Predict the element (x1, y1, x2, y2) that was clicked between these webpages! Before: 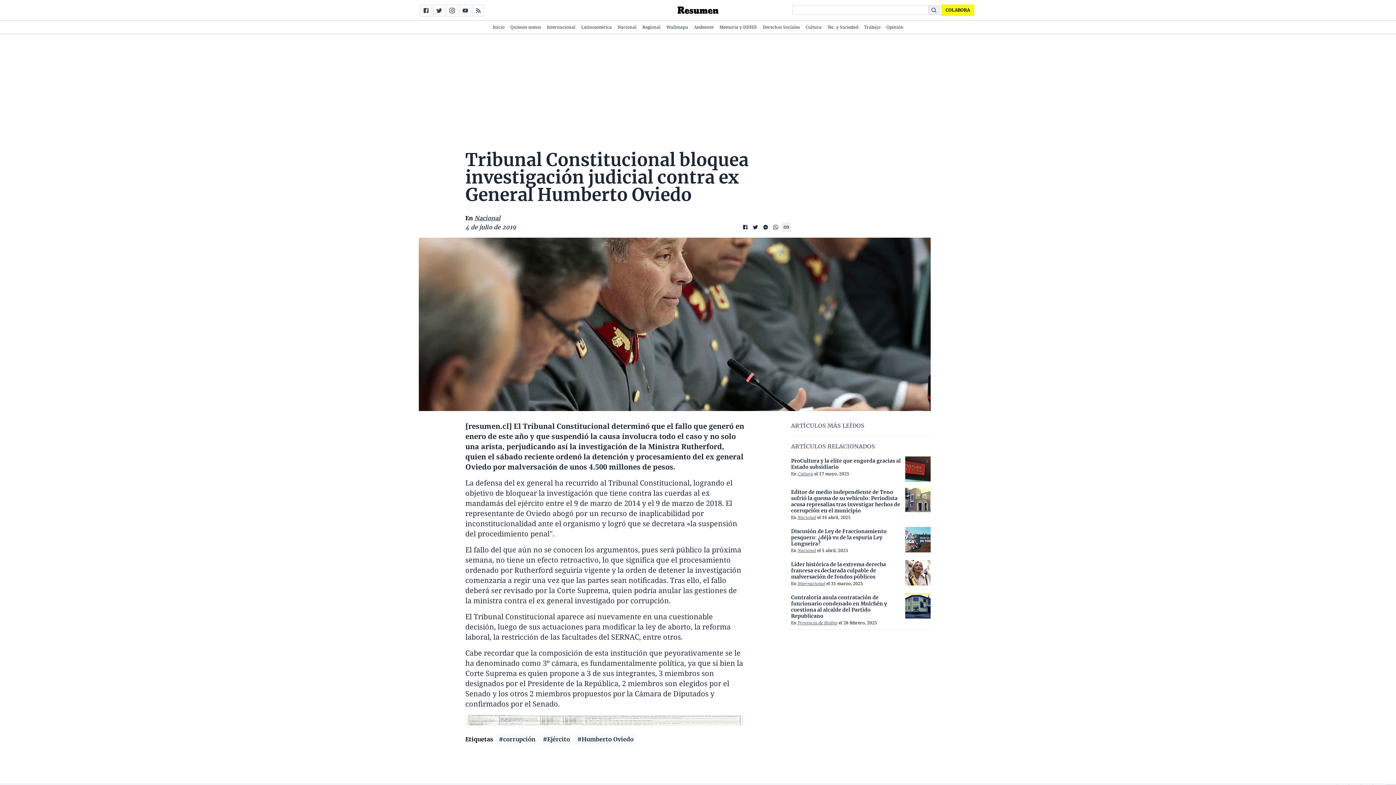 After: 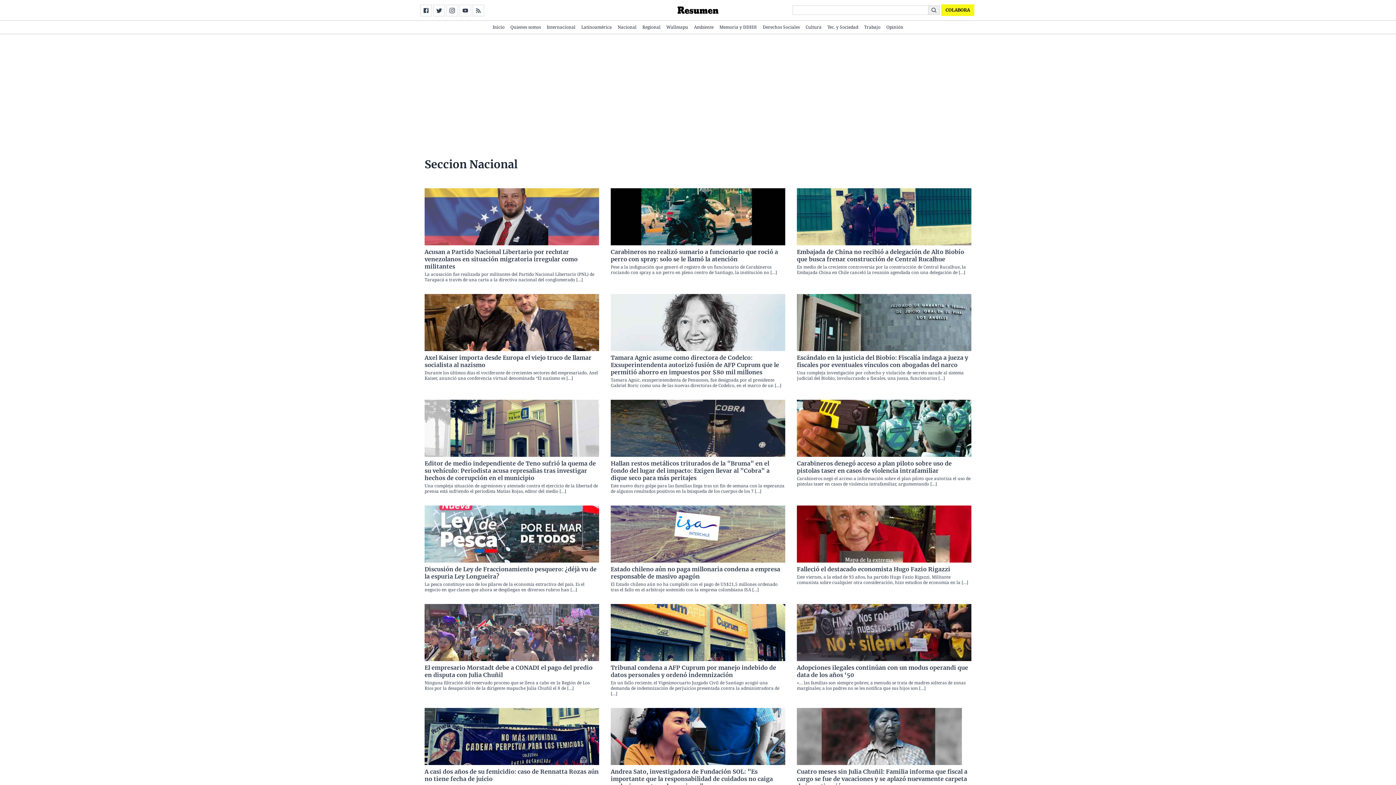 Action: label: Nacional bbox: (474, 214, 500, 221)